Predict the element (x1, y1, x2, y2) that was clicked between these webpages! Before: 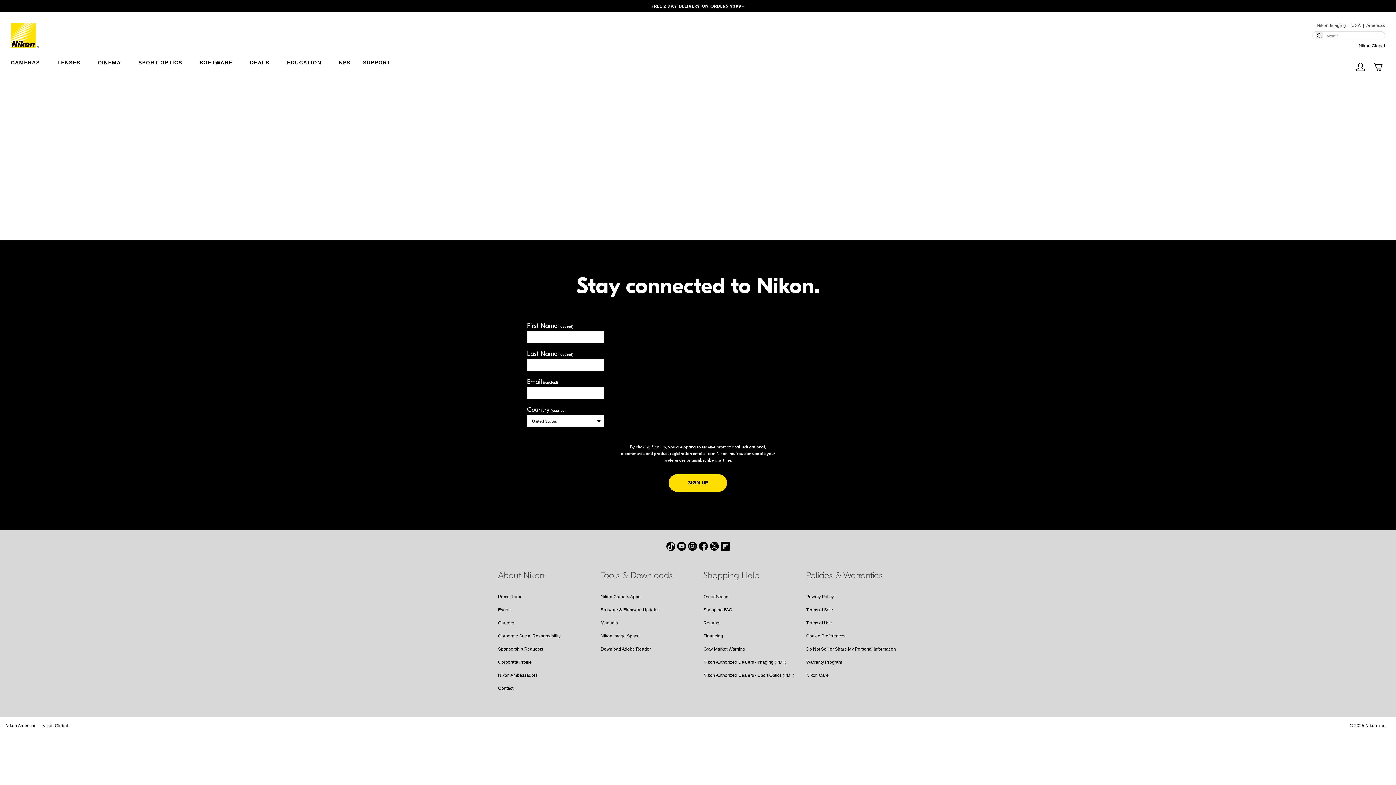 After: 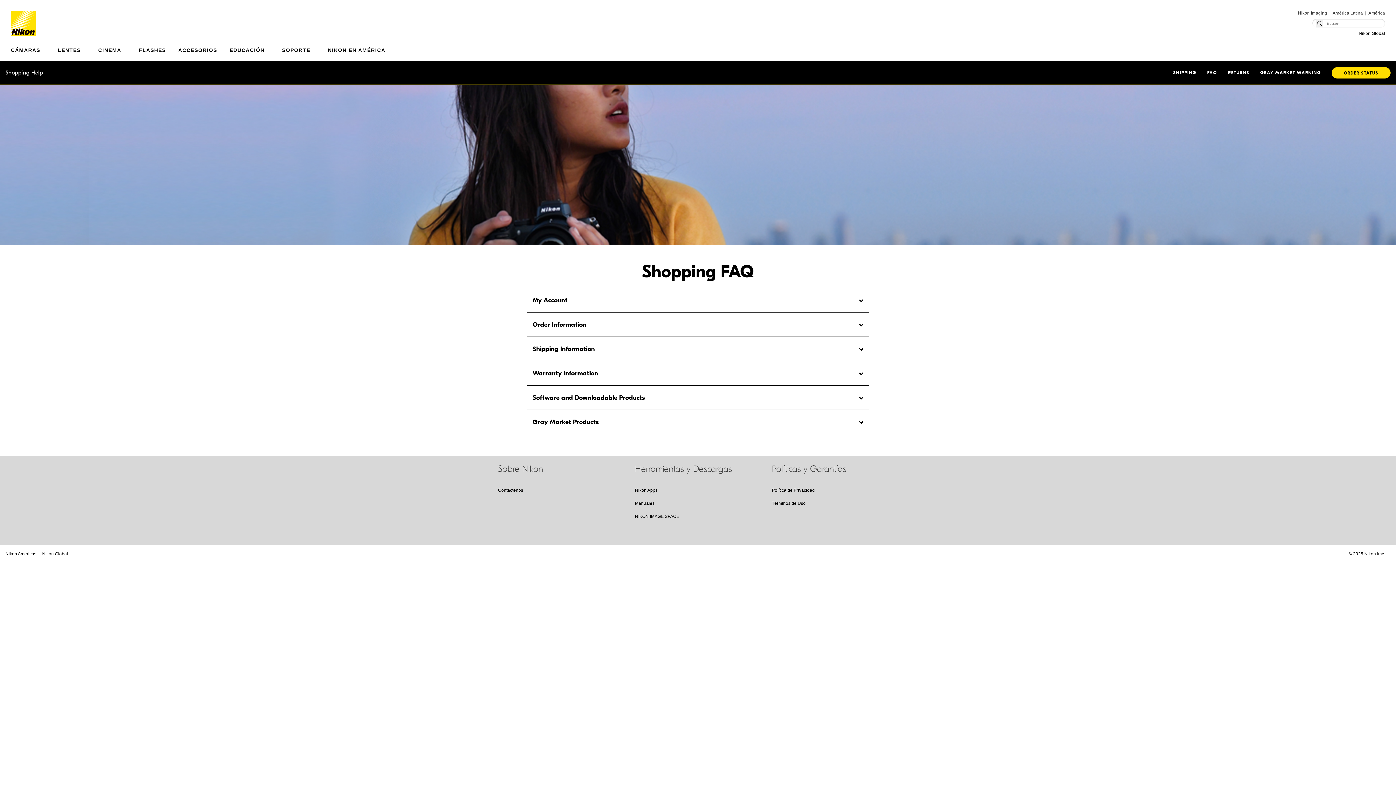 Action: bbox: (703, 607, 732, 612) label: Shopping FAQ